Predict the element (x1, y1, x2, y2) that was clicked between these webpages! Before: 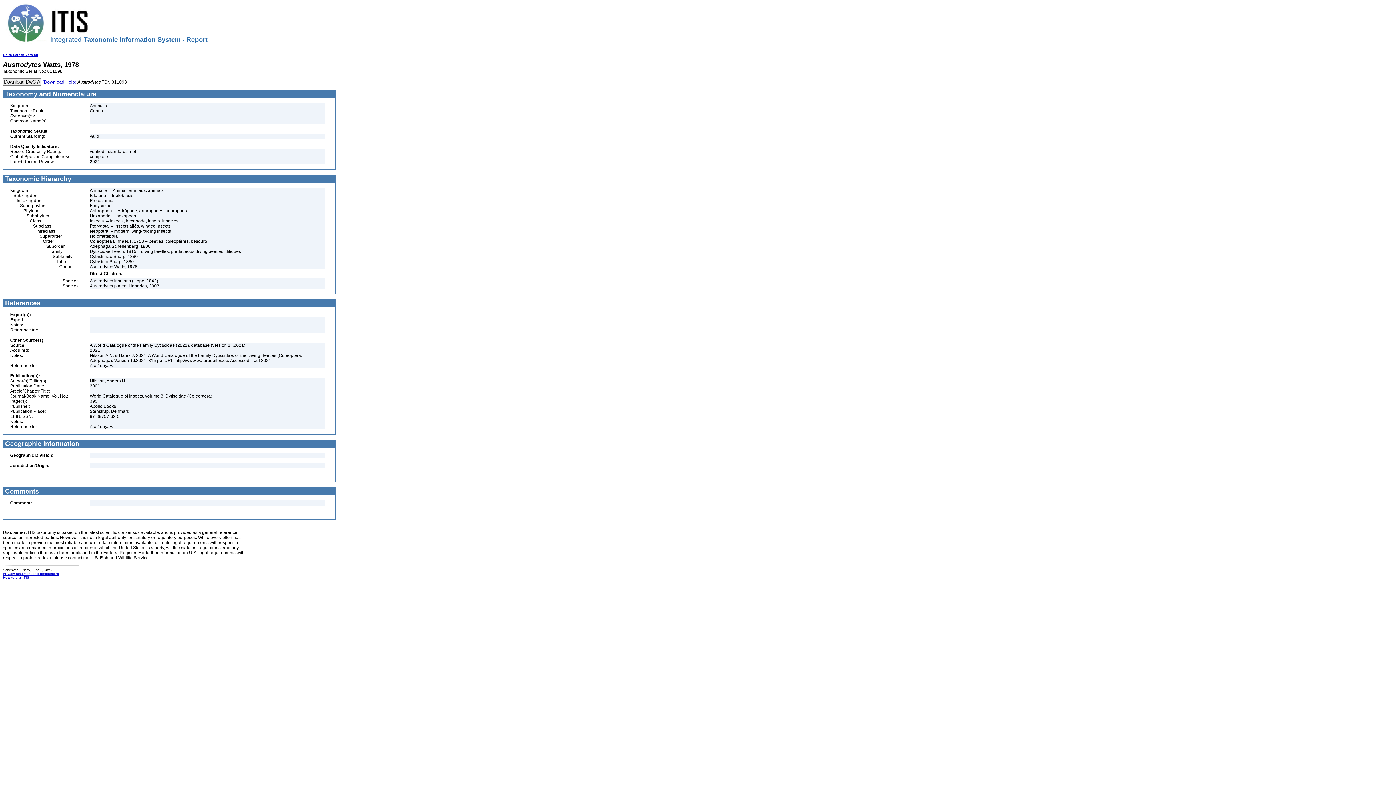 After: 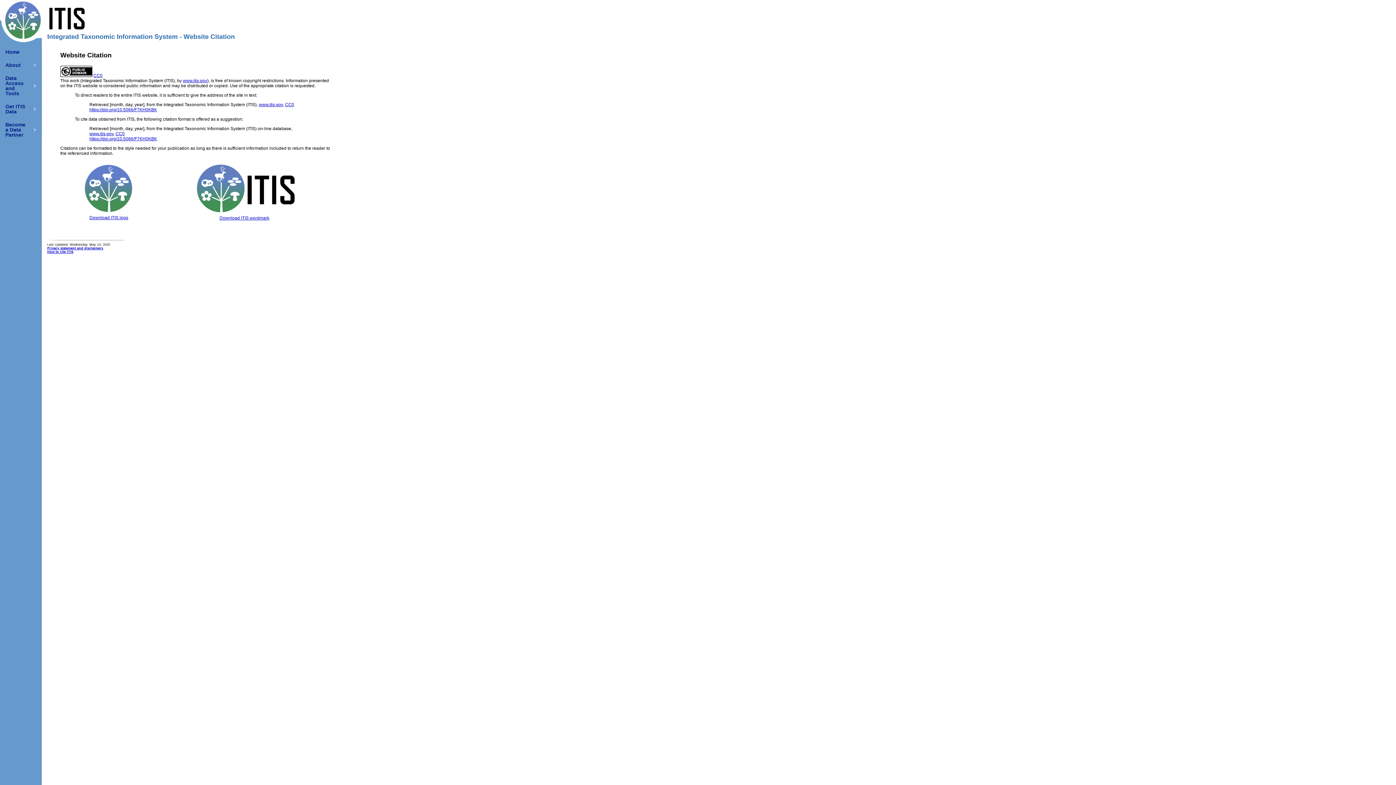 Action: label: How to cite ITIS bbox: (2, 574, 29, 580)